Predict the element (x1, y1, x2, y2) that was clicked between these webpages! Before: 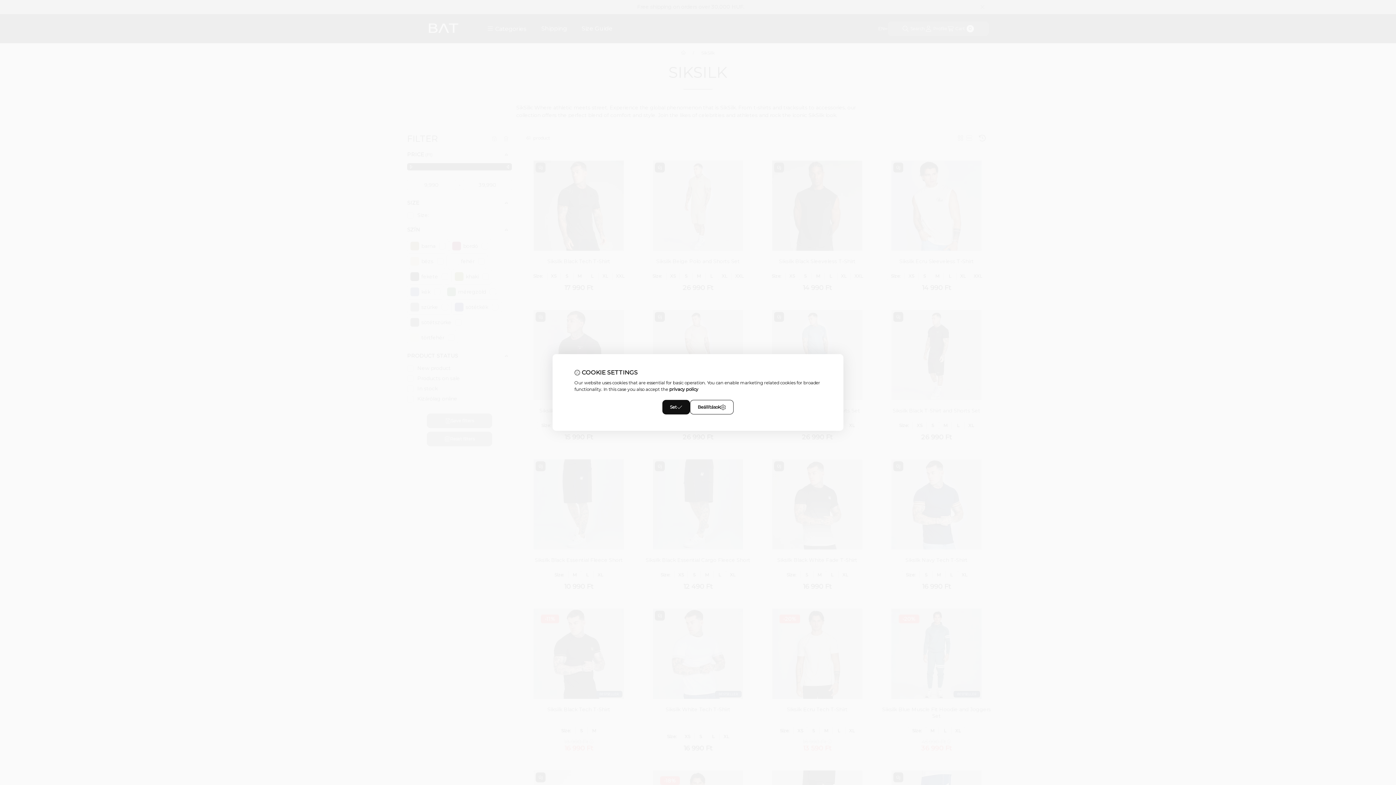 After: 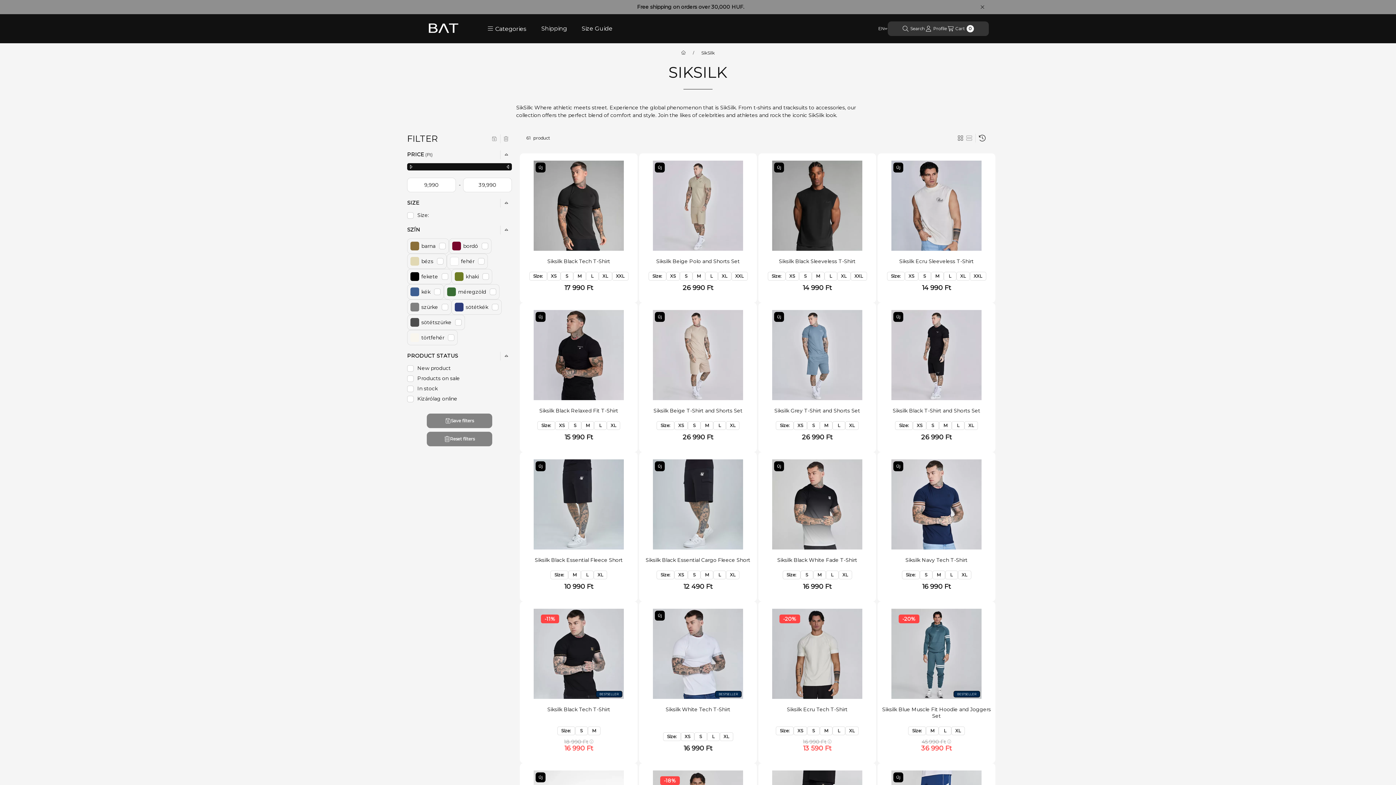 Action: label: Set bbox: (662, 400, 690, 414)